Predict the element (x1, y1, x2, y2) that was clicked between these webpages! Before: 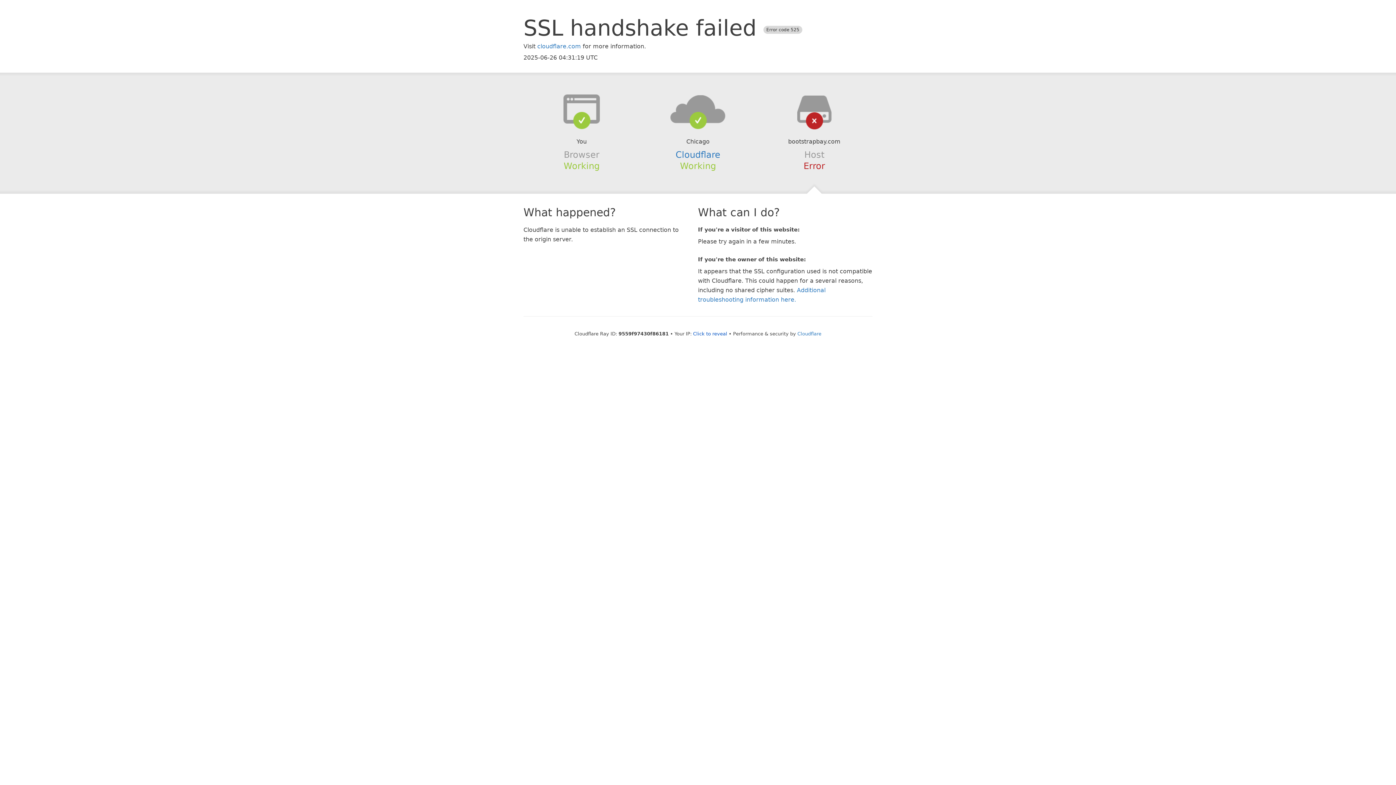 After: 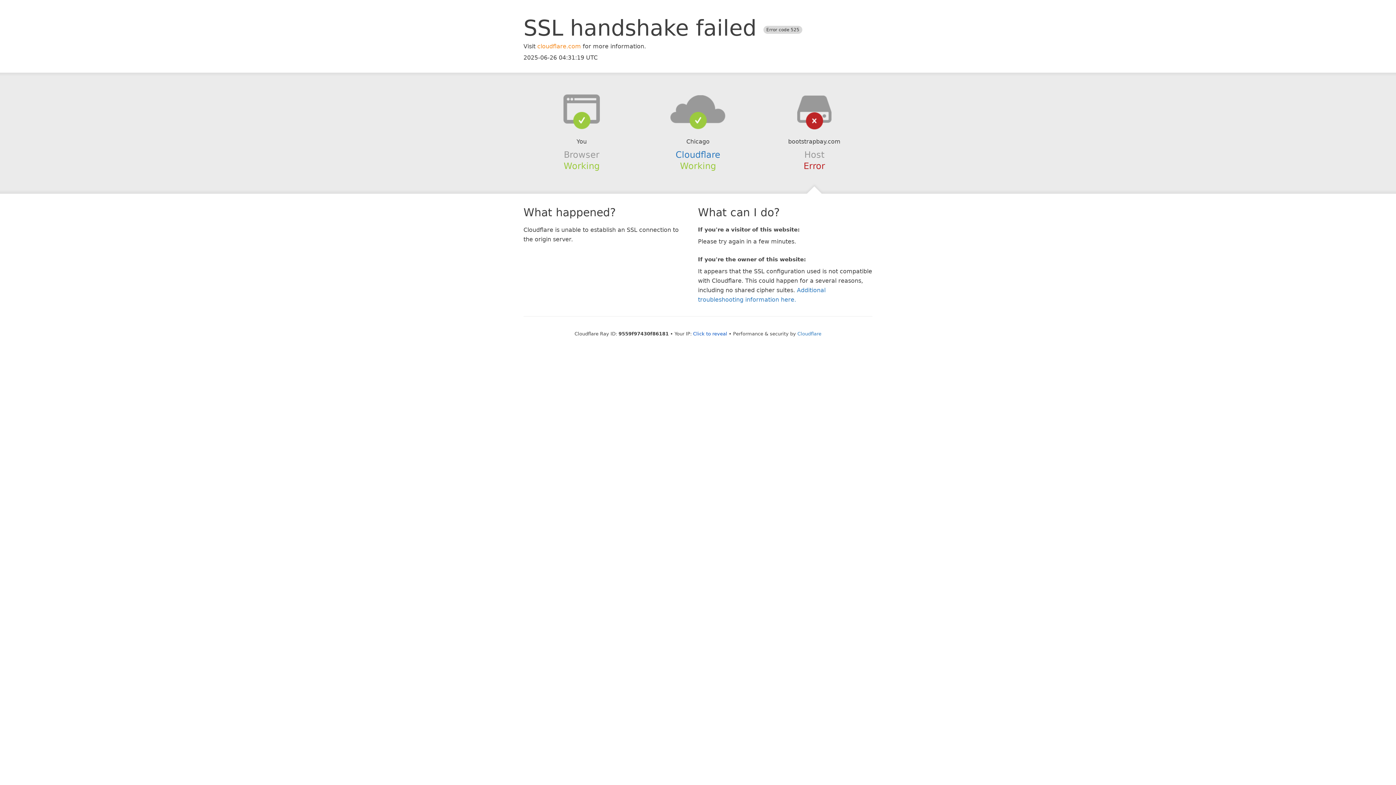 Action: label: cloudflare.com bbox: (537, 42, 581, 49)